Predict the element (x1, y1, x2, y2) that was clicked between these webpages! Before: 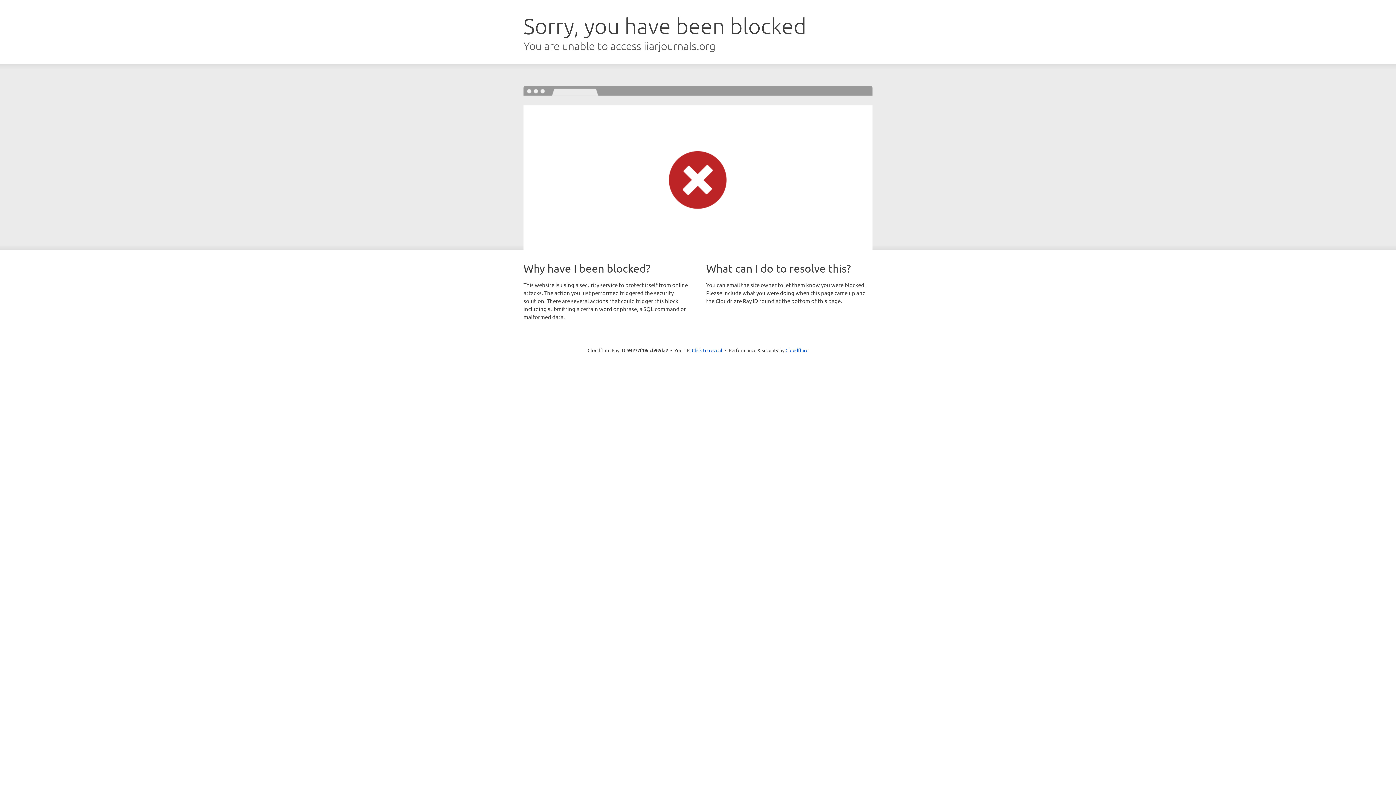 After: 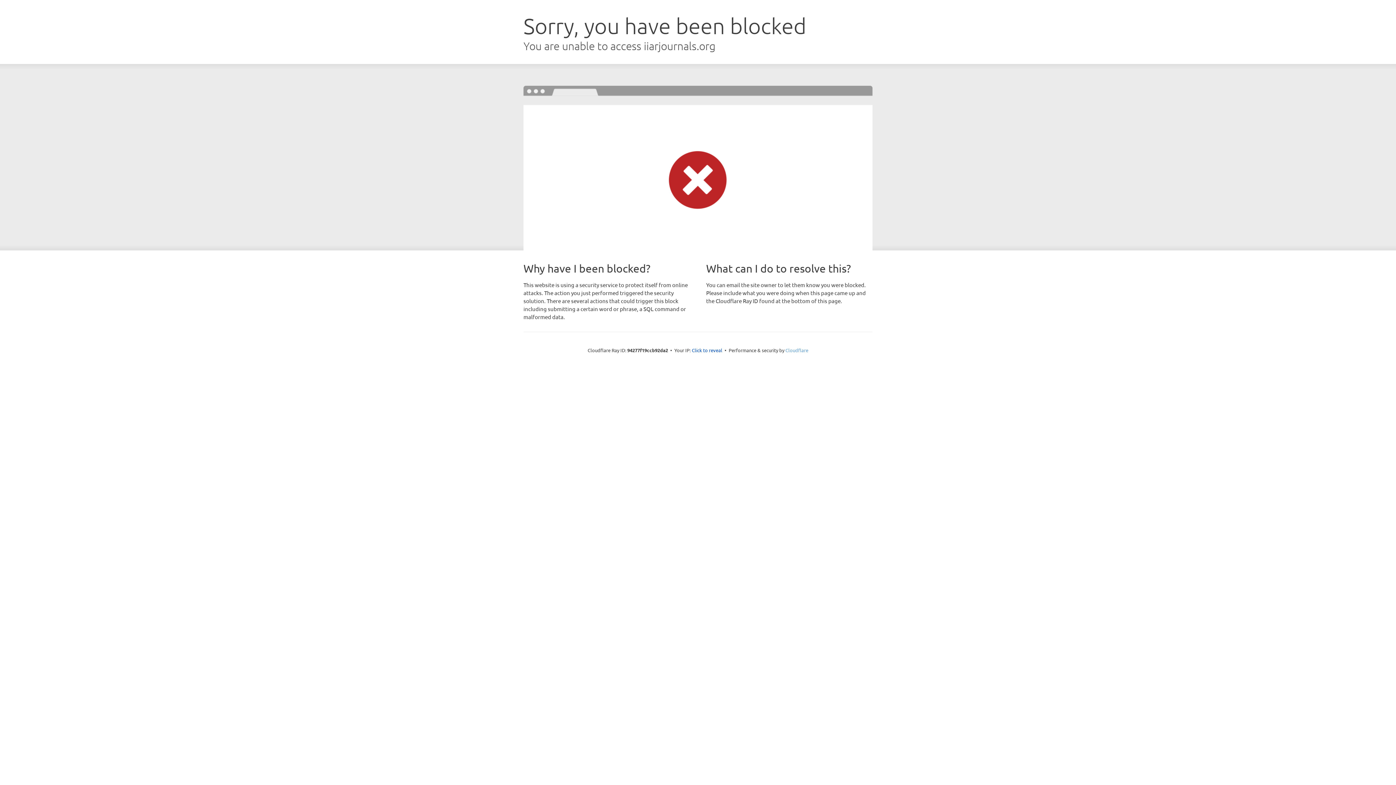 Action: bbox: (785, 347, 808, 353) label: Cloudflare